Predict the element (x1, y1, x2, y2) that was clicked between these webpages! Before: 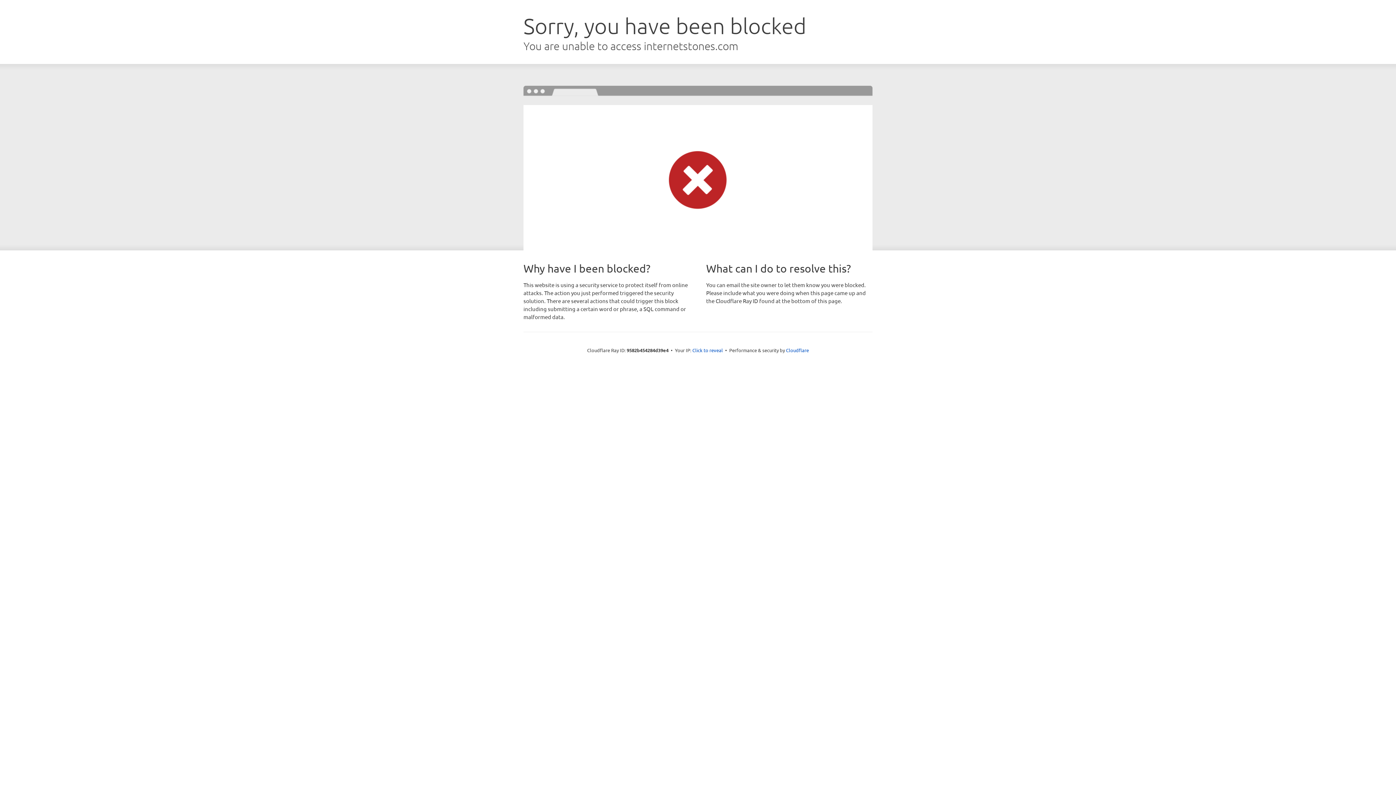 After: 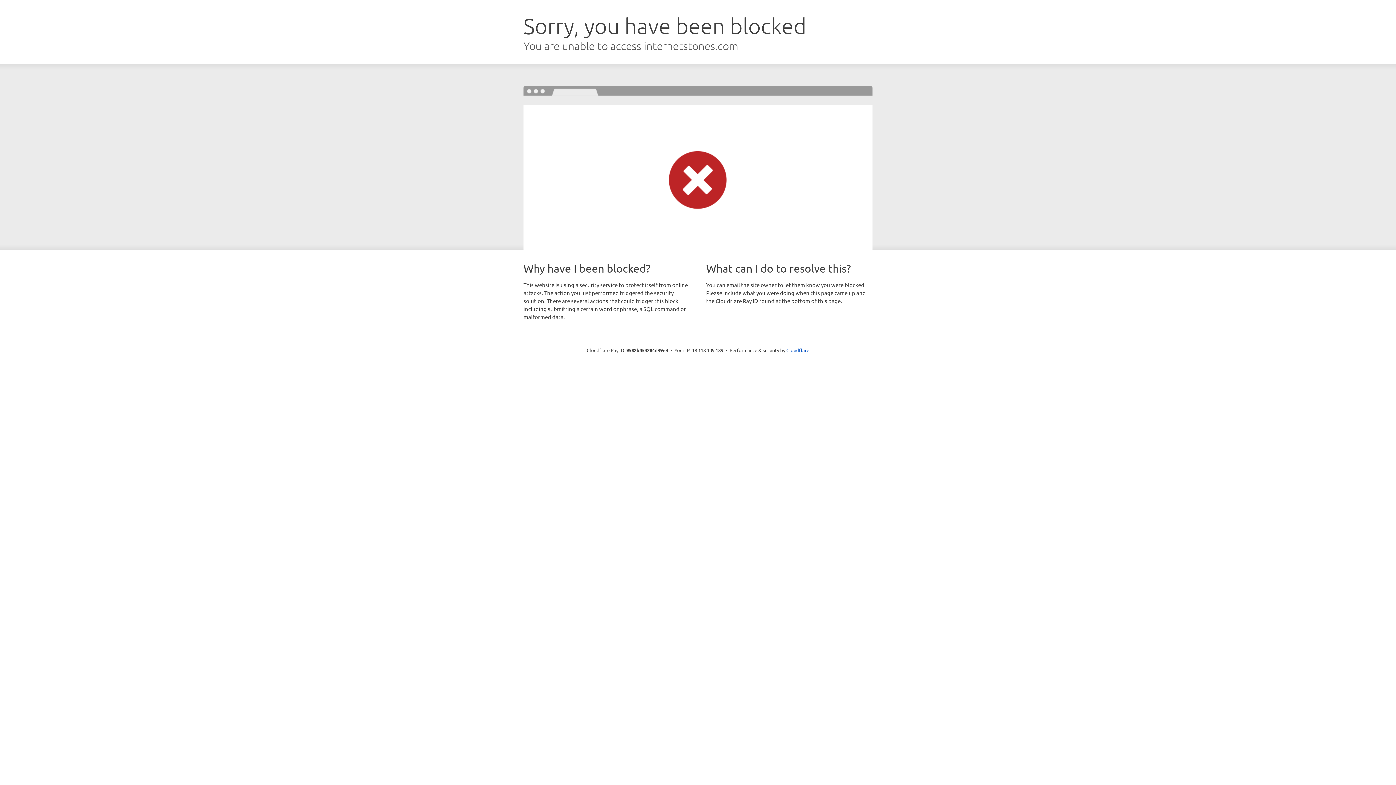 Action: bbox: (692, 346, 723, 353) label: Click to reveal